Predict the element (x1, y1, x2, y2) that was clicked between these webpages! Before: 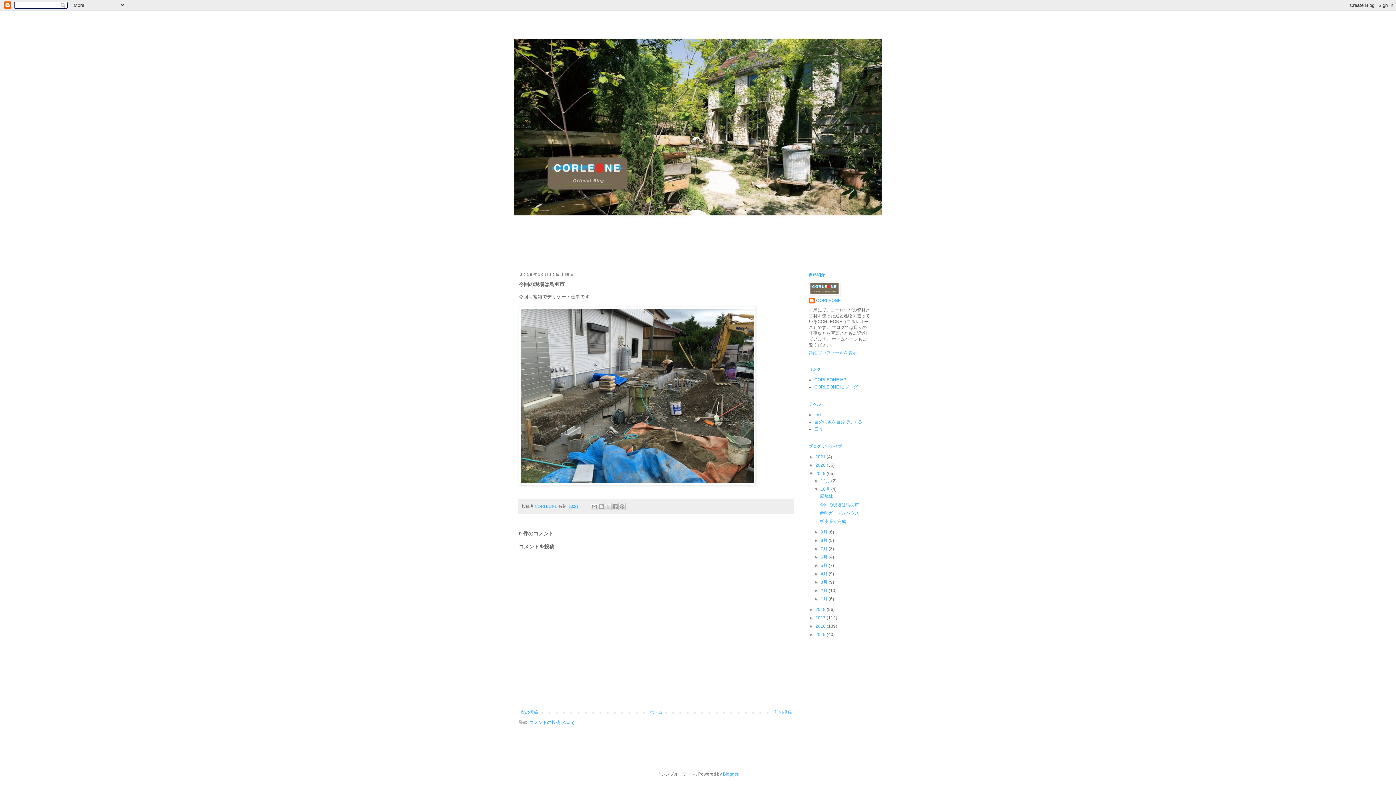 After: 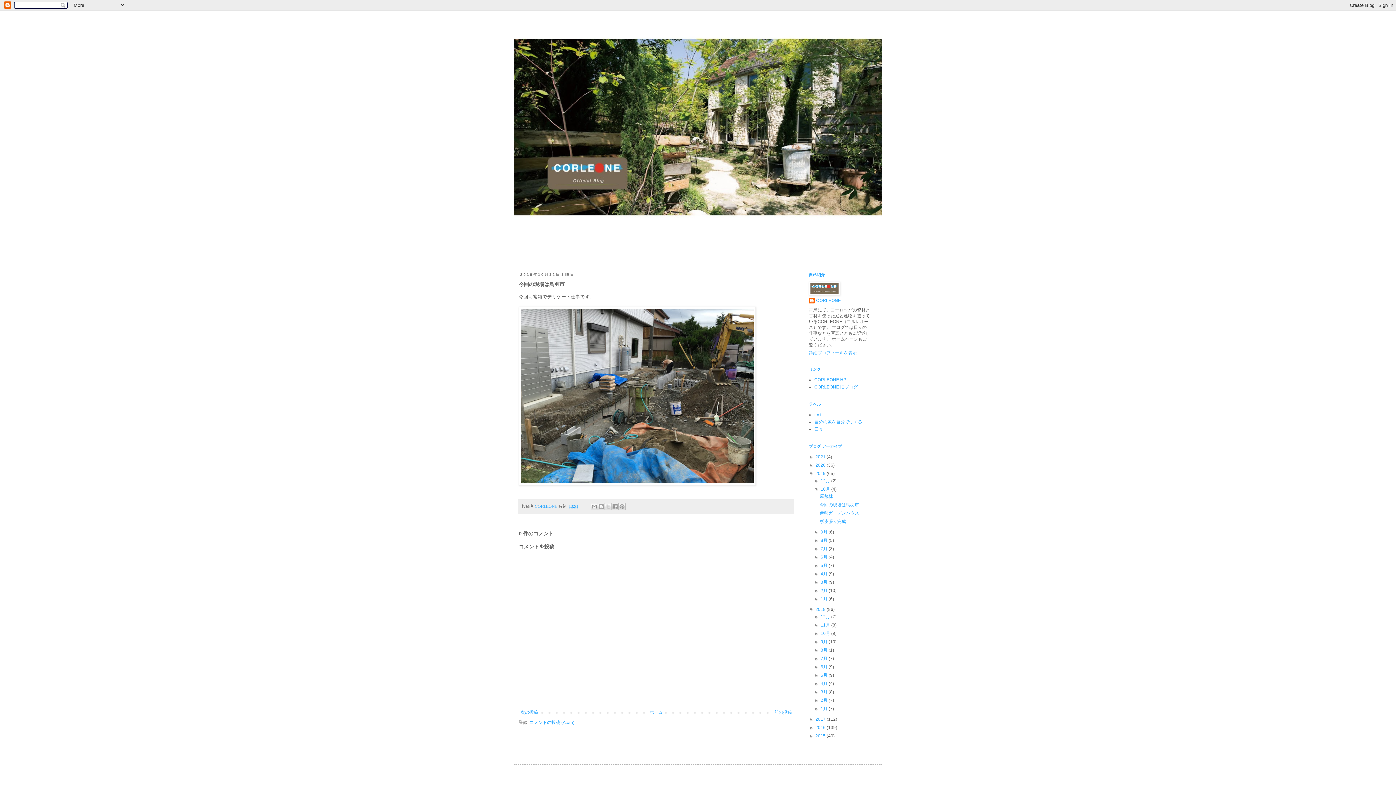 Action: label: ►   bbox: (809, 607, 815, 612)